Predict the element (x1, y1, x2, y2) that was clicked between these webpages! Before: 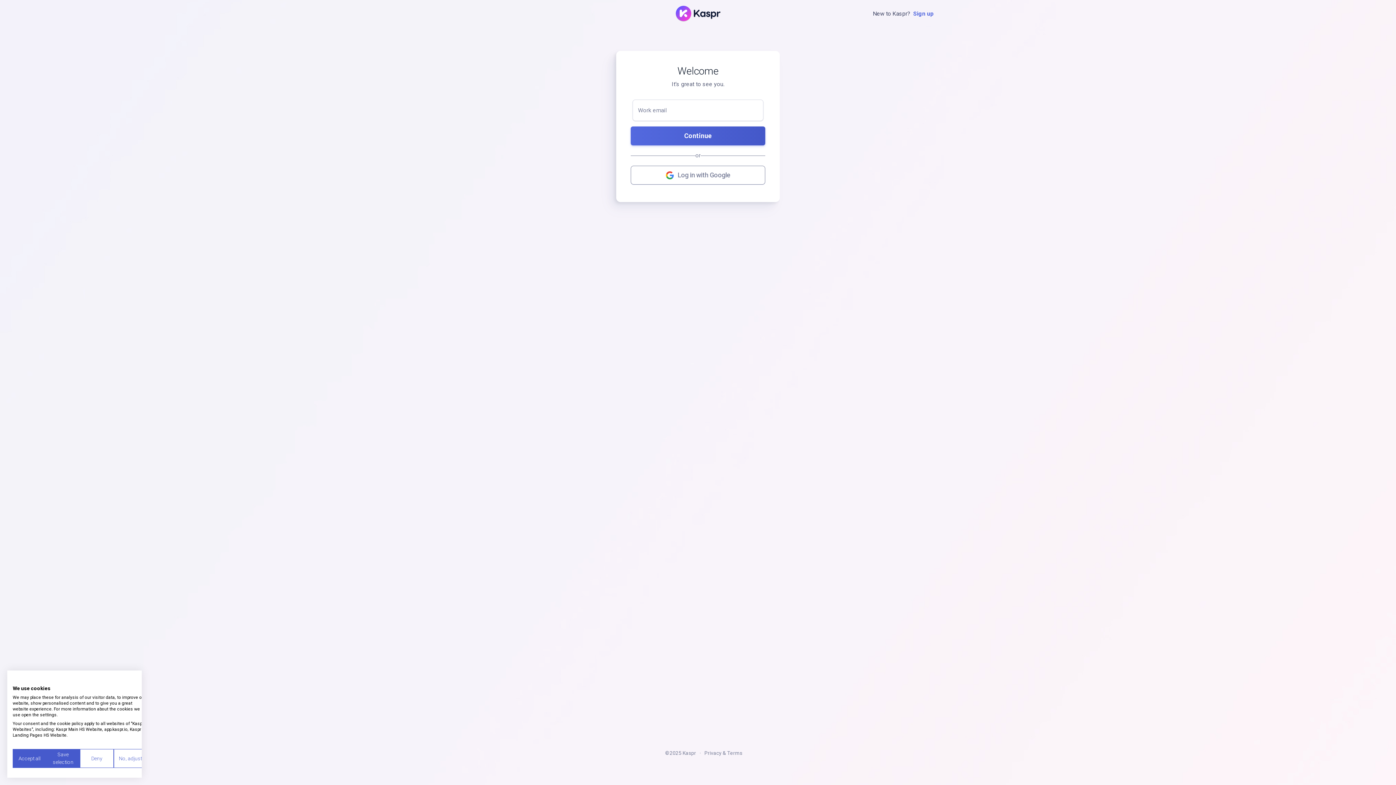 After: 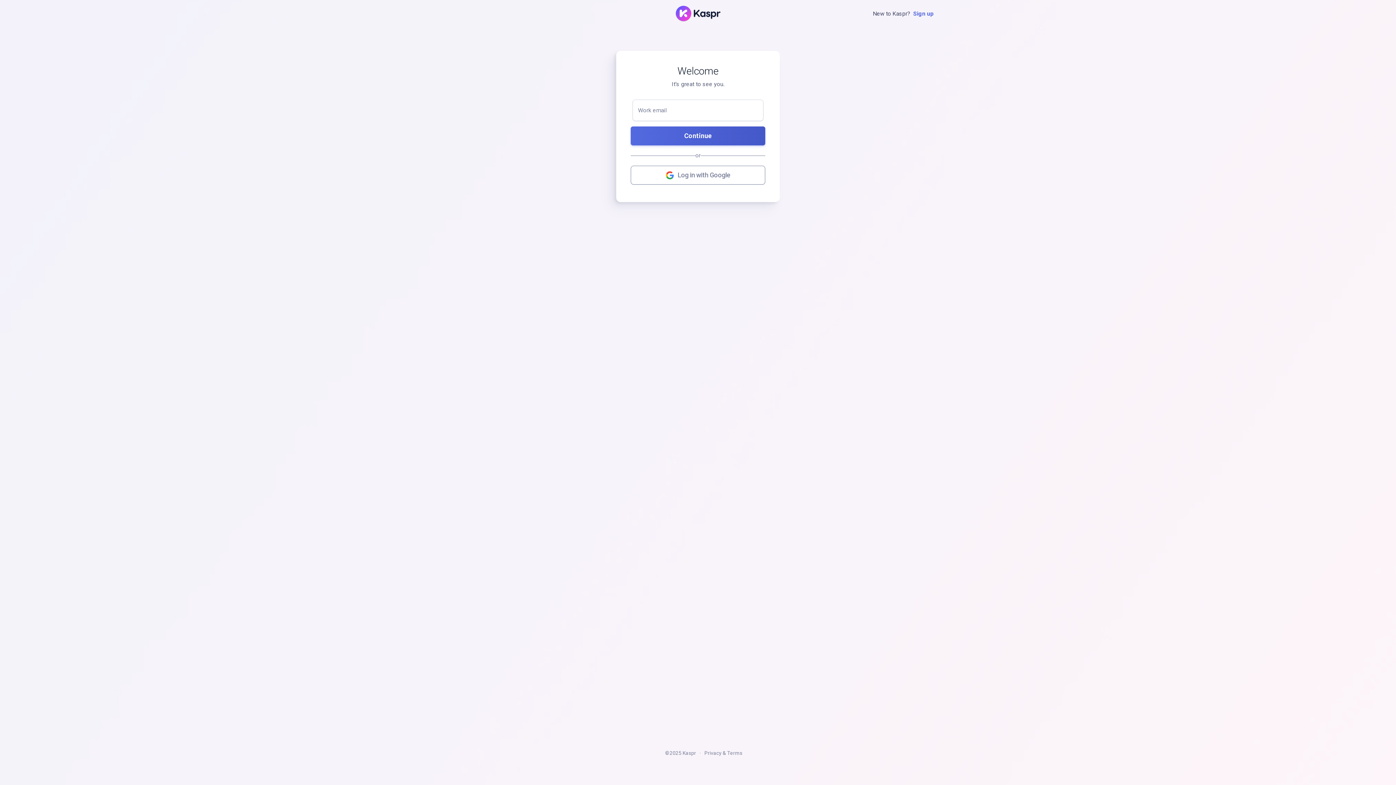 Action: bbox: (46, 749, 80, 768) label: Save selection